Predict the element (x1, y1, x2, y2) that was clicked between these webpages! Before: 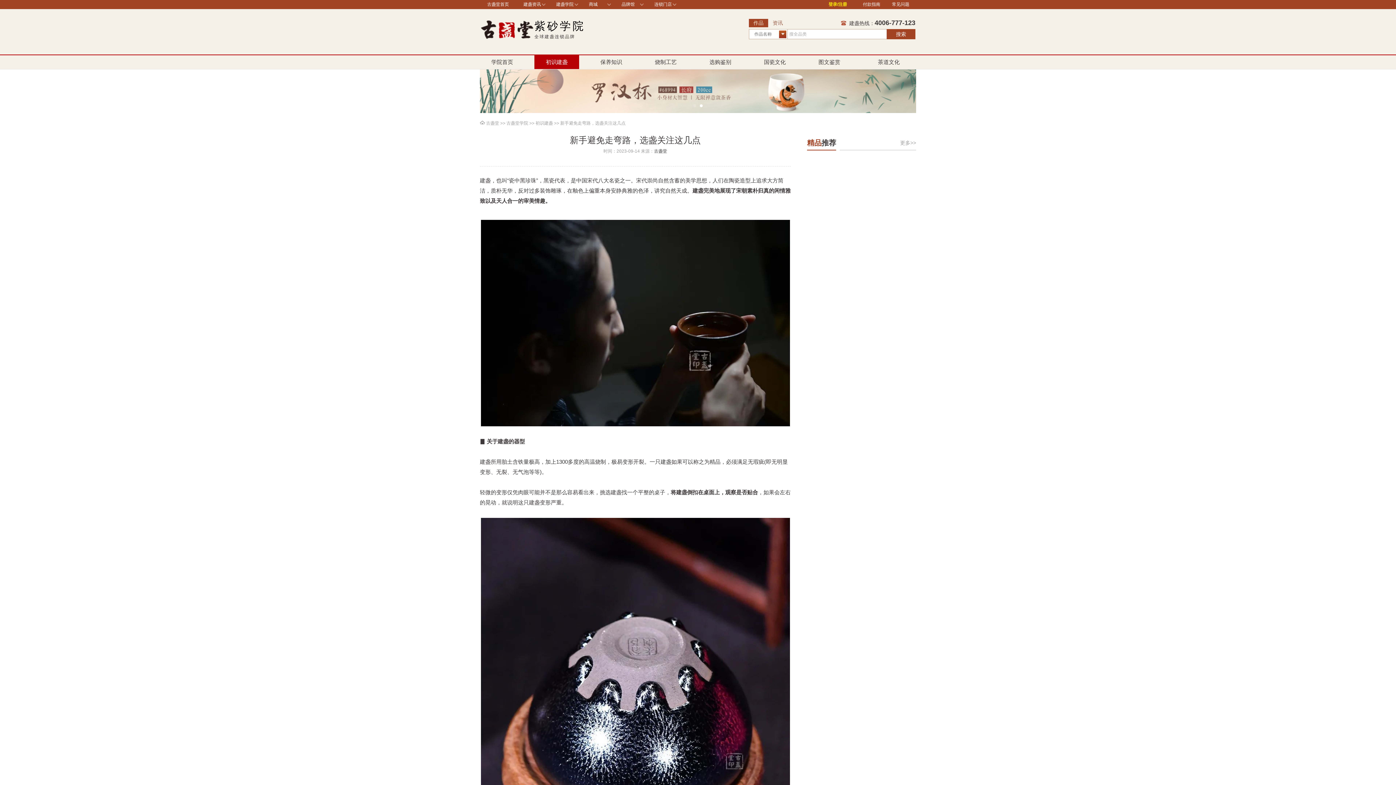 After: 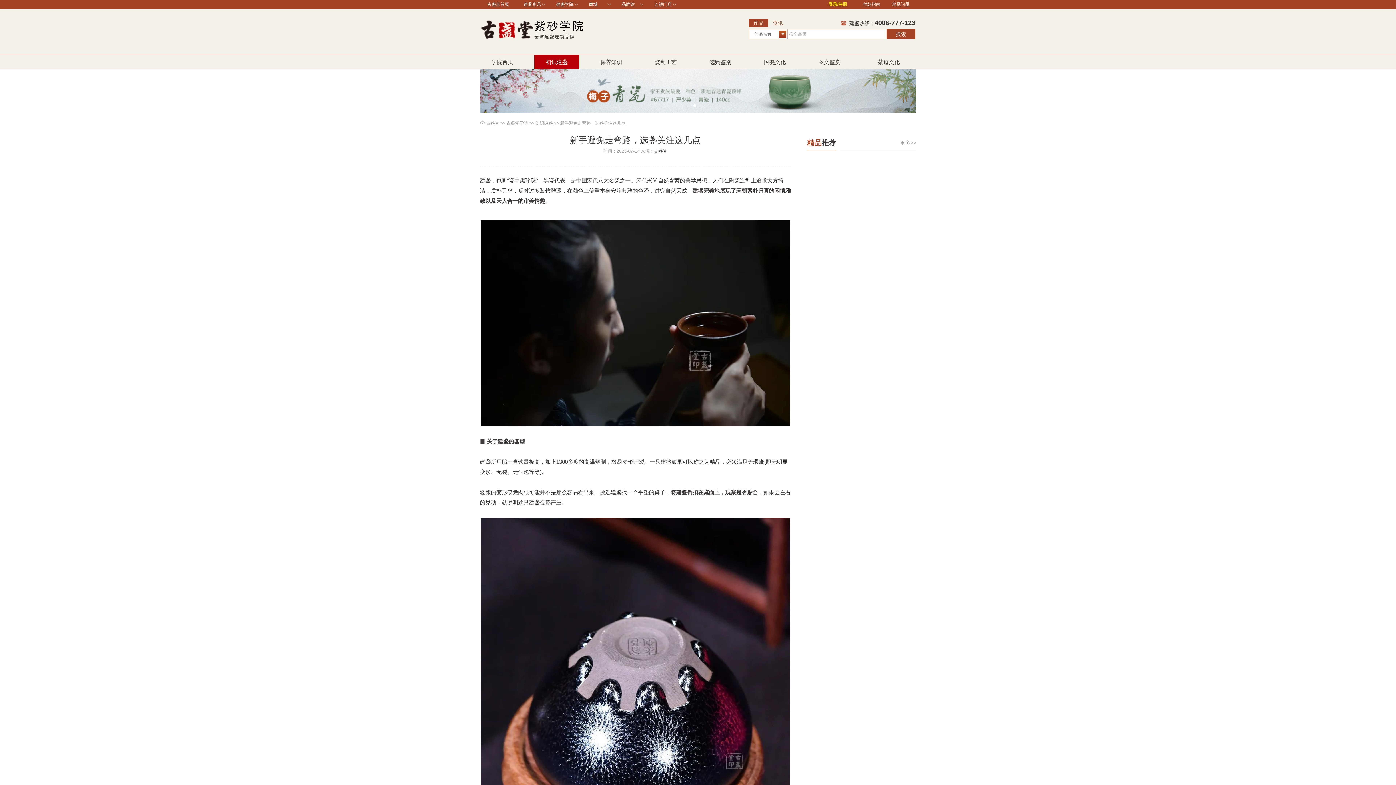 Action: label: 作品 bbox: (749, 18, 768, 27)